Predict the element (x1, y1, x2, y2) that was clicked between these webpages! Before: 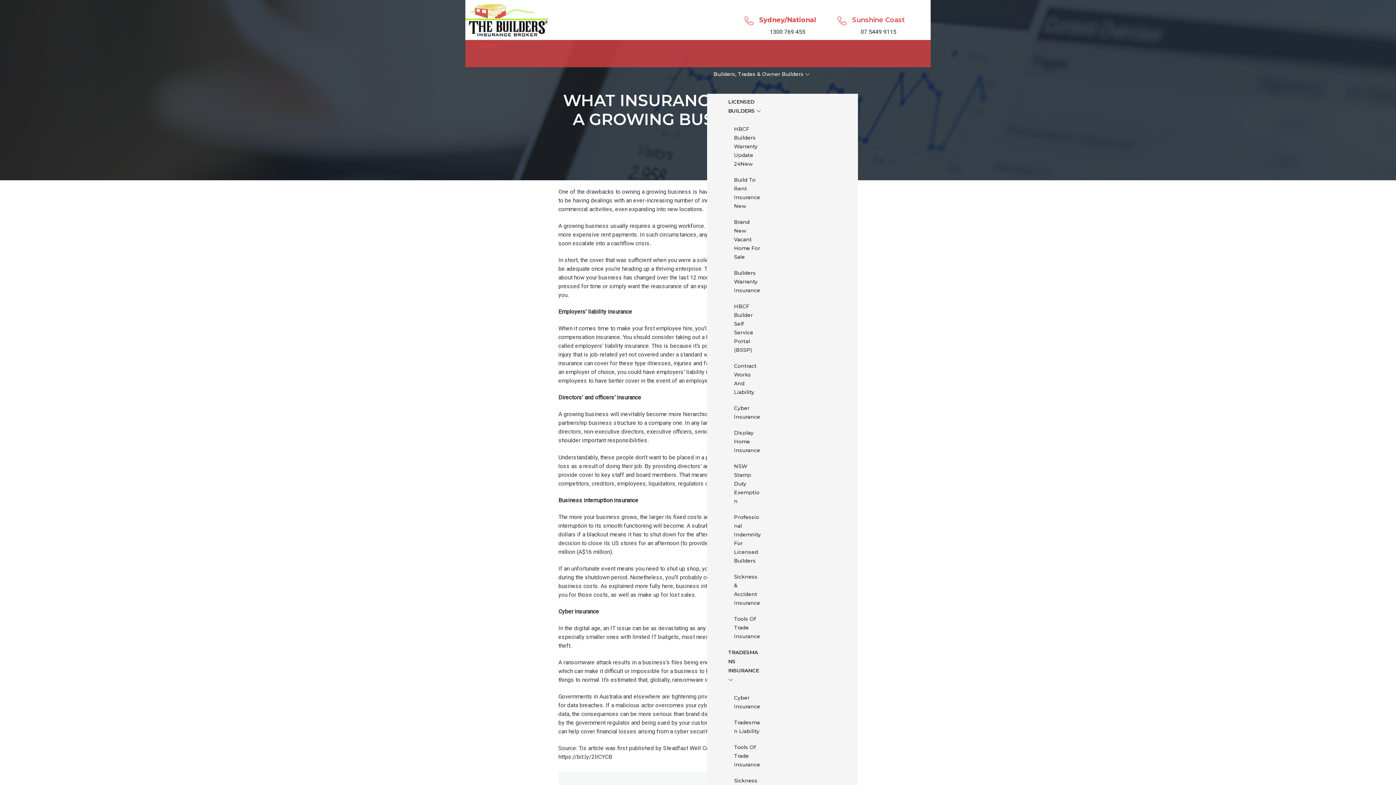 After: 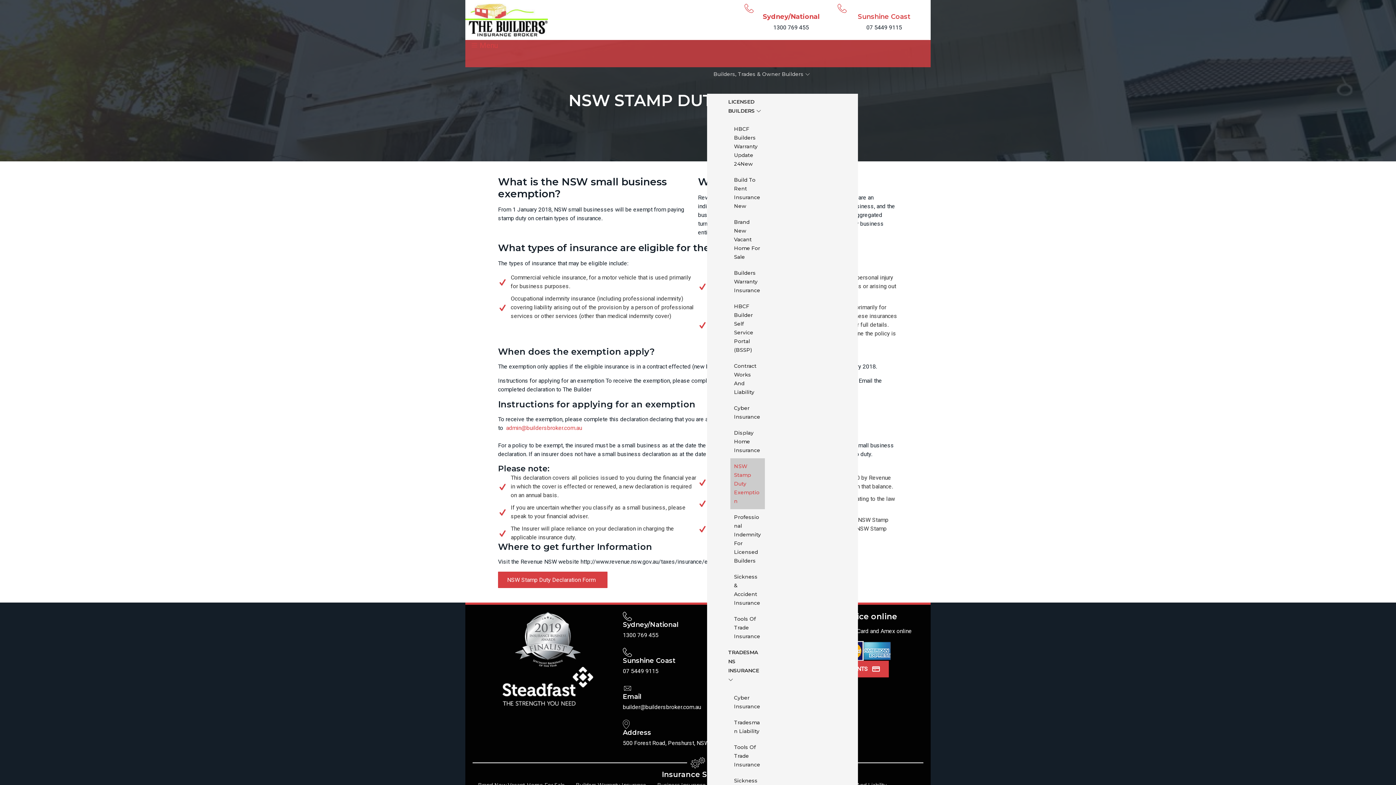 Action: bbox: (730, 458, 765, 509) label: NSW Stamp Duty Exemption